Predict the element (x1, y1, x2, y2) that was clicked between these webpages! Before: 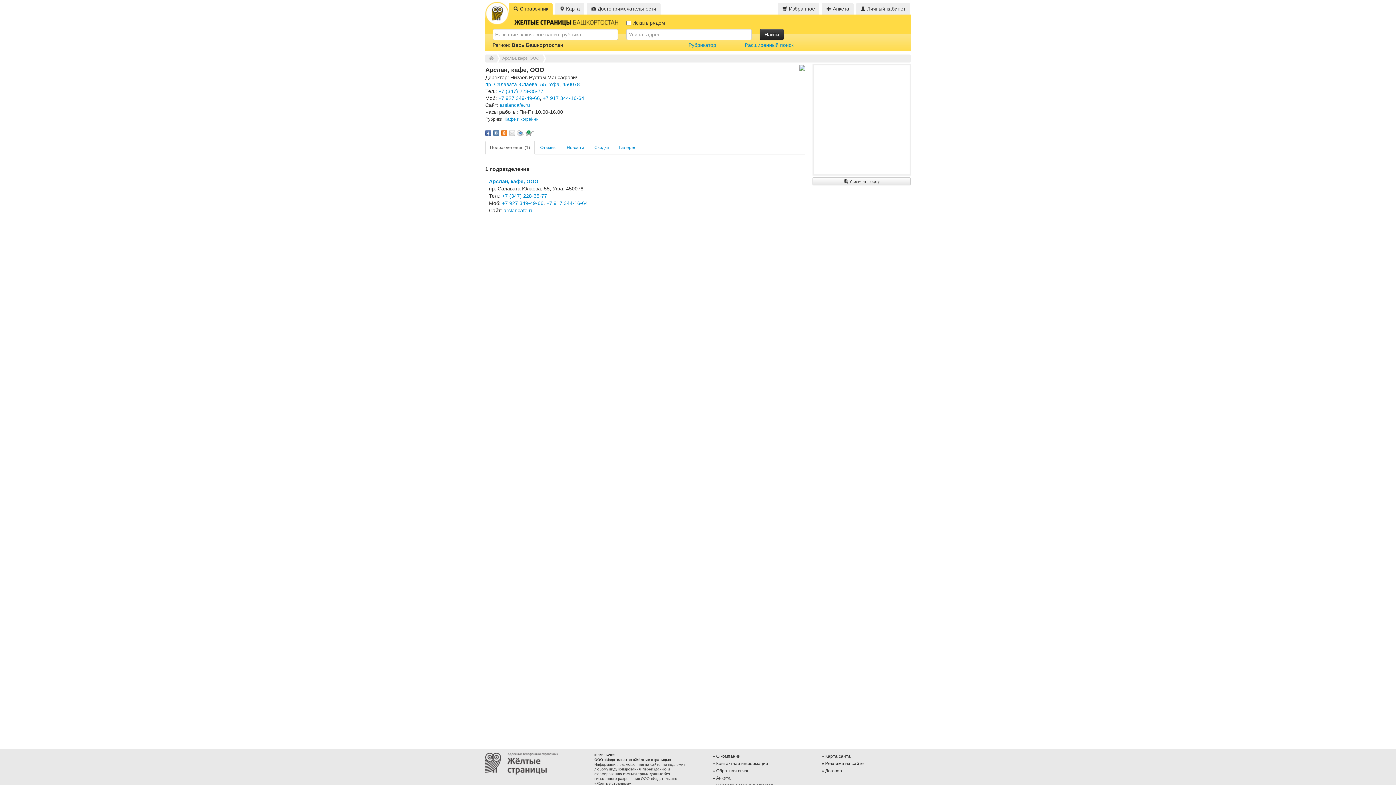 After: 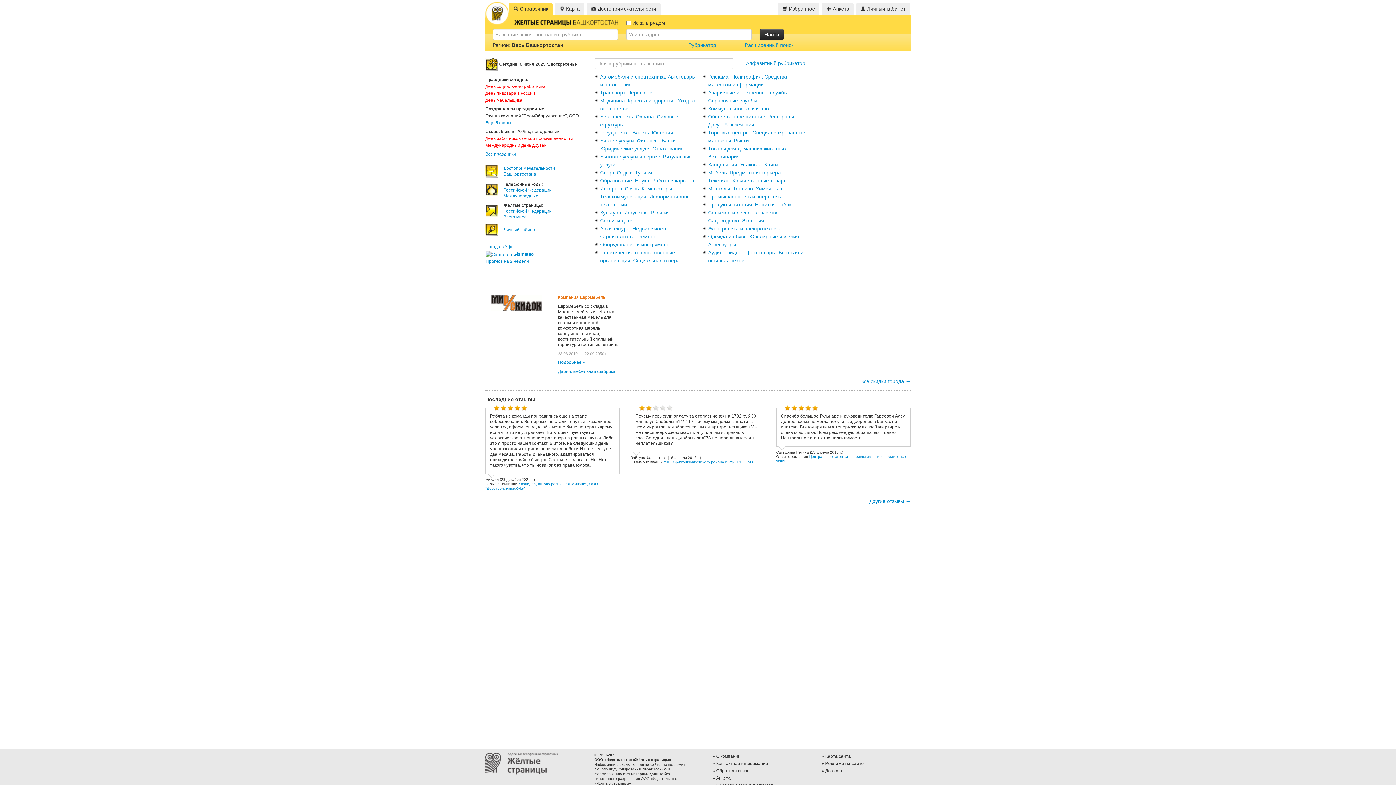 Action: label:  Справочник bbox: (509, 2, 552, 14)